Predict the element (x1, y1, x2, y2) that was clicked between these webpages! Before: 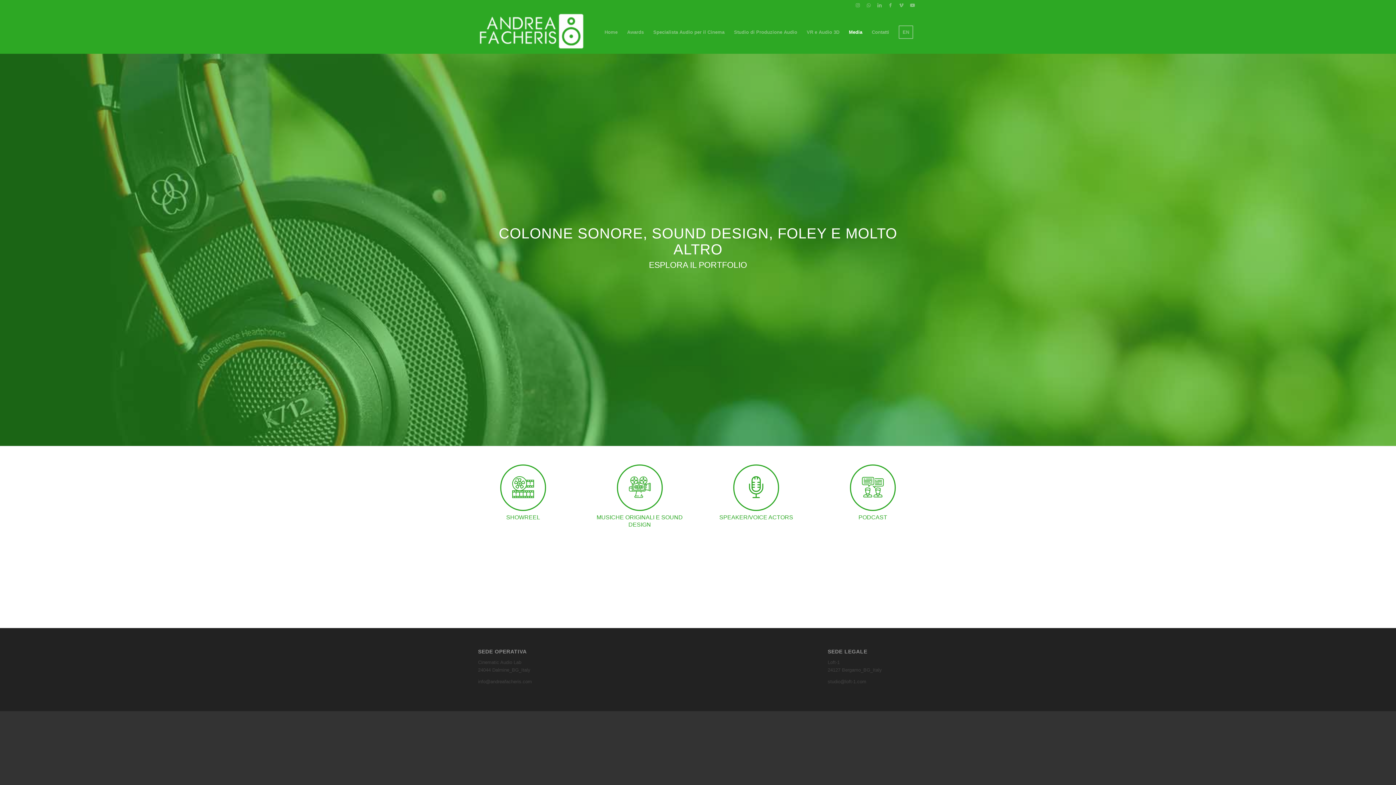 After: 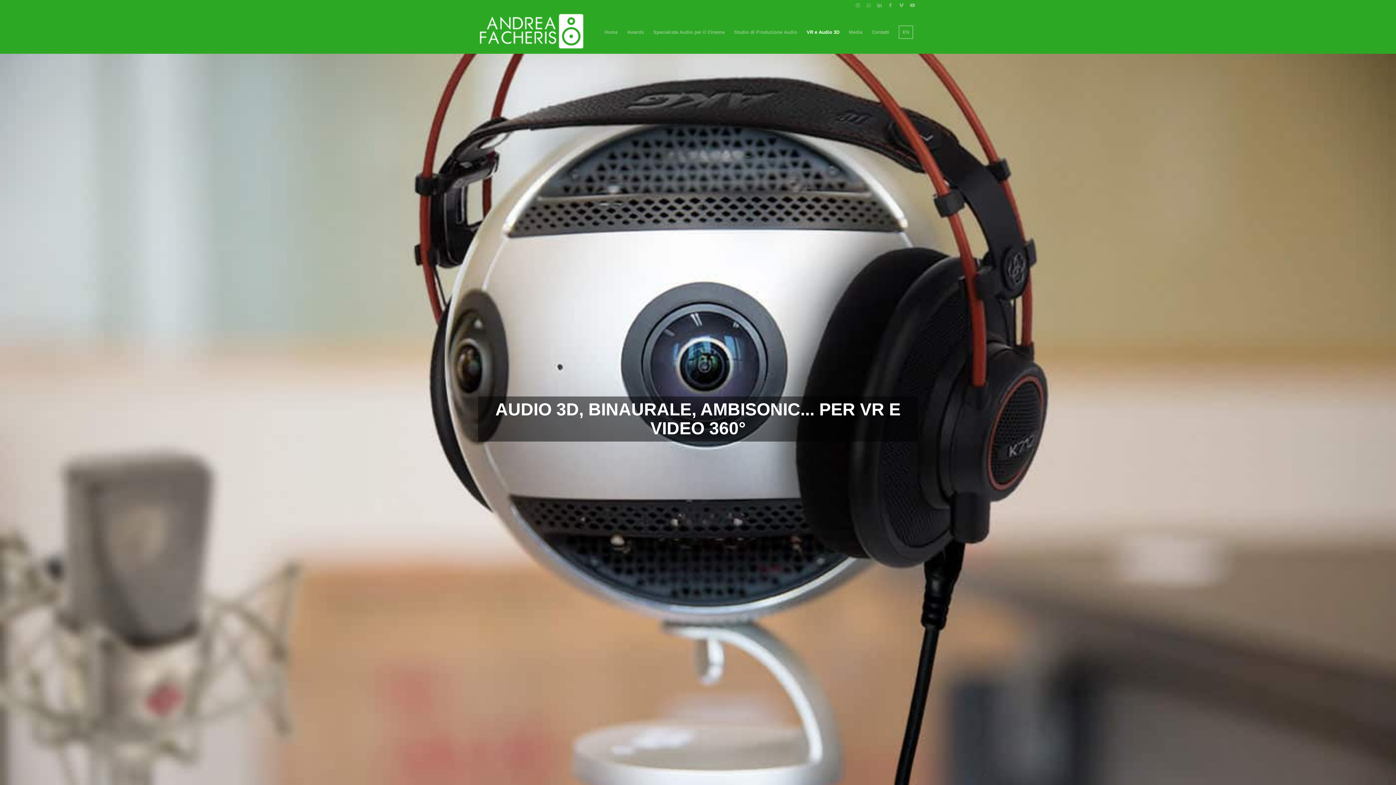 Action: label: VR e Audio 3D bbox: (802, 10, 844, 53)